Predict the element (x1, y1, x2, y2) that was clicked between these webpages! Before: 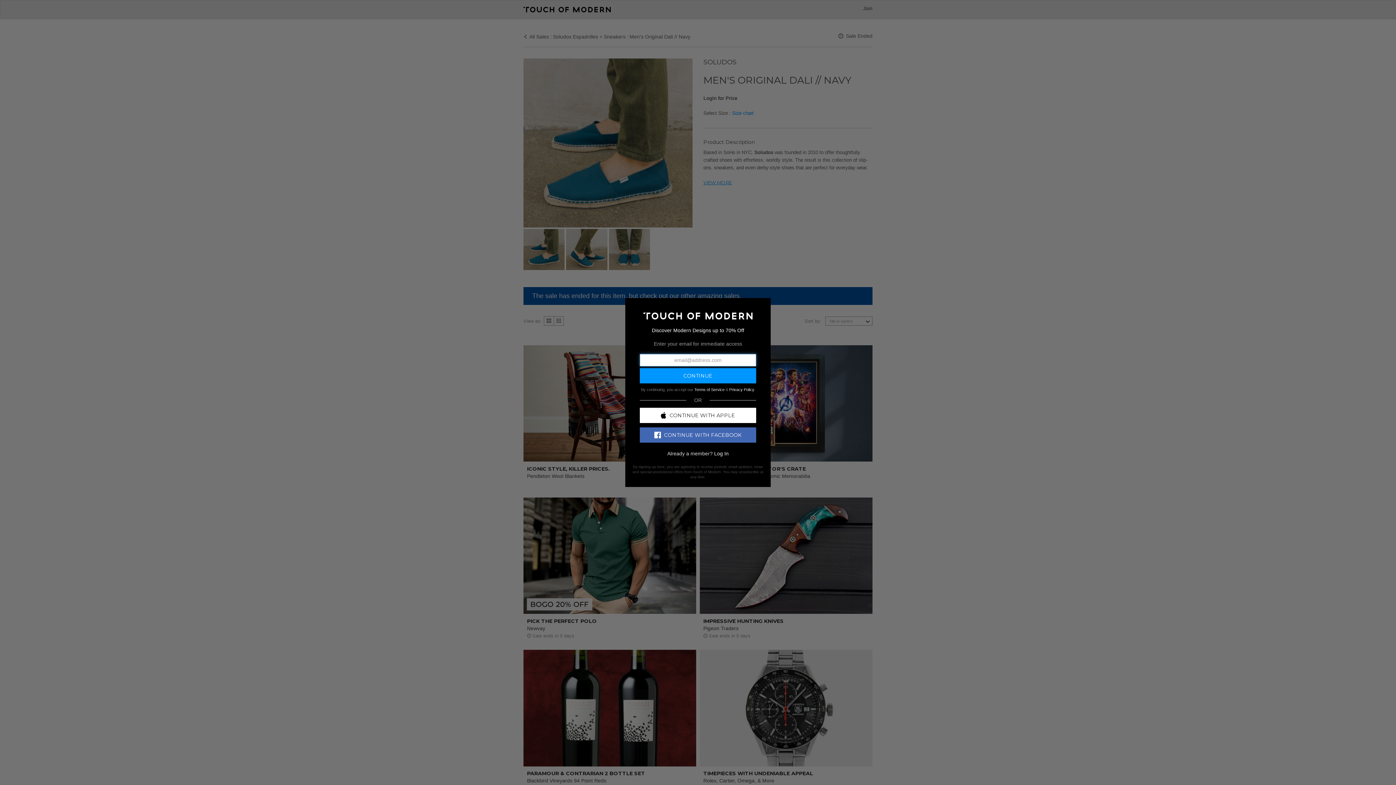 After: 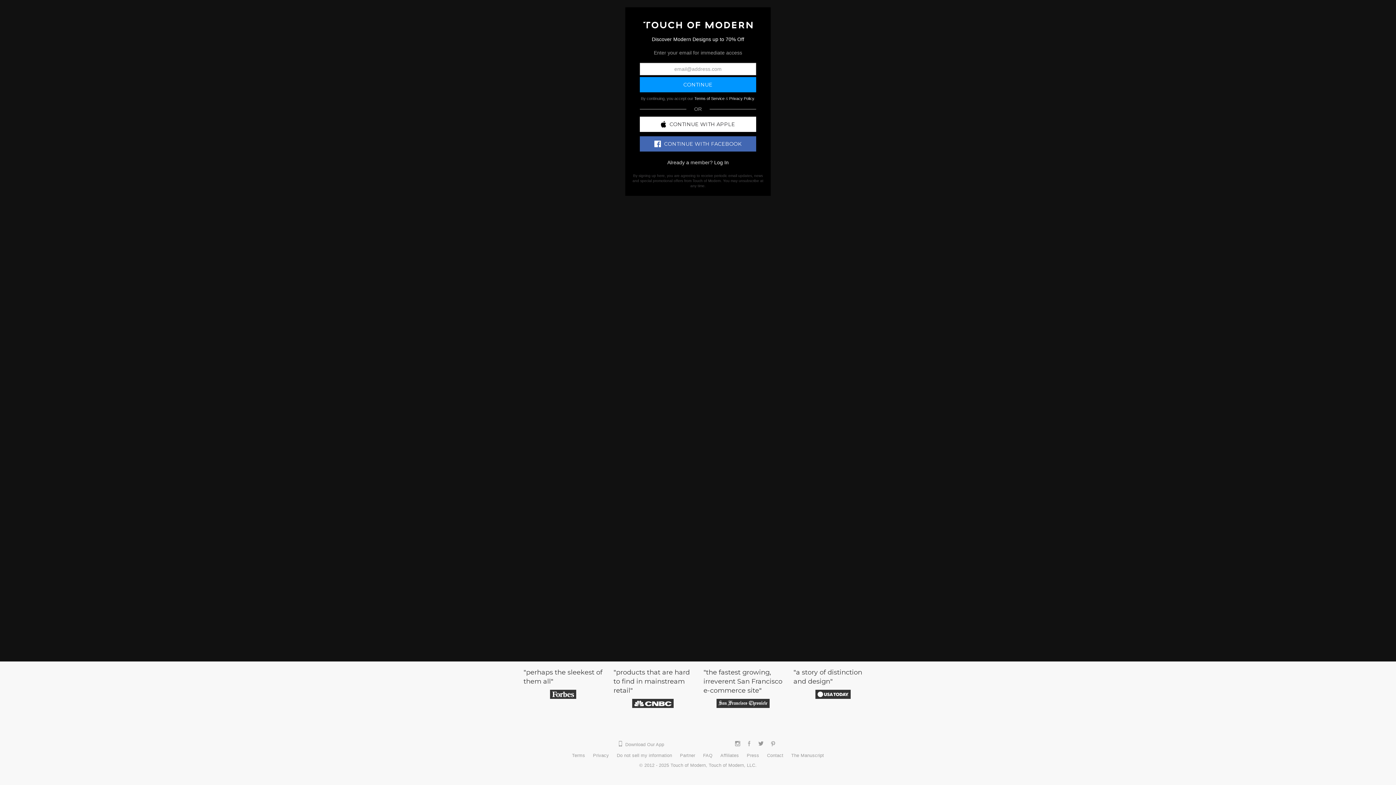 Action: bbox: (643, 312, 752, 318)